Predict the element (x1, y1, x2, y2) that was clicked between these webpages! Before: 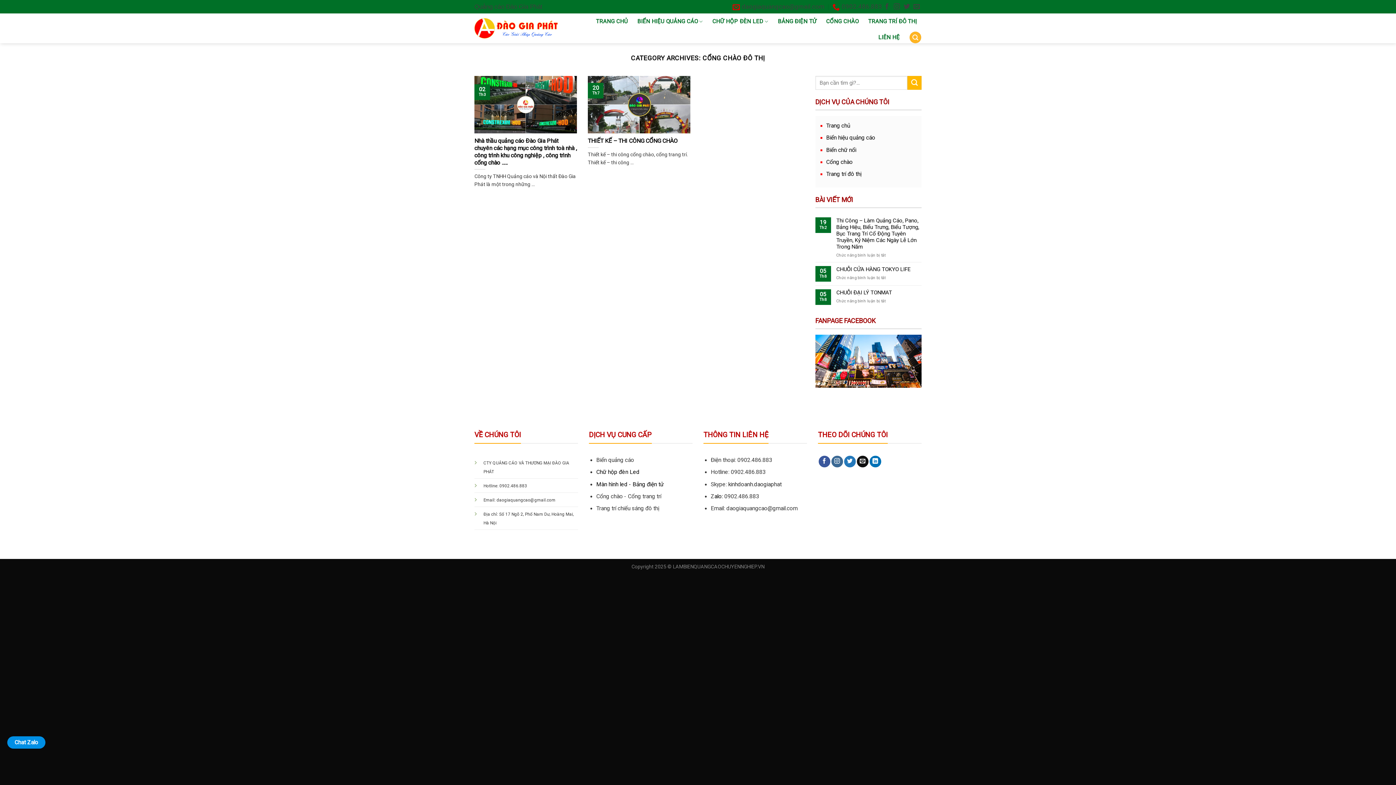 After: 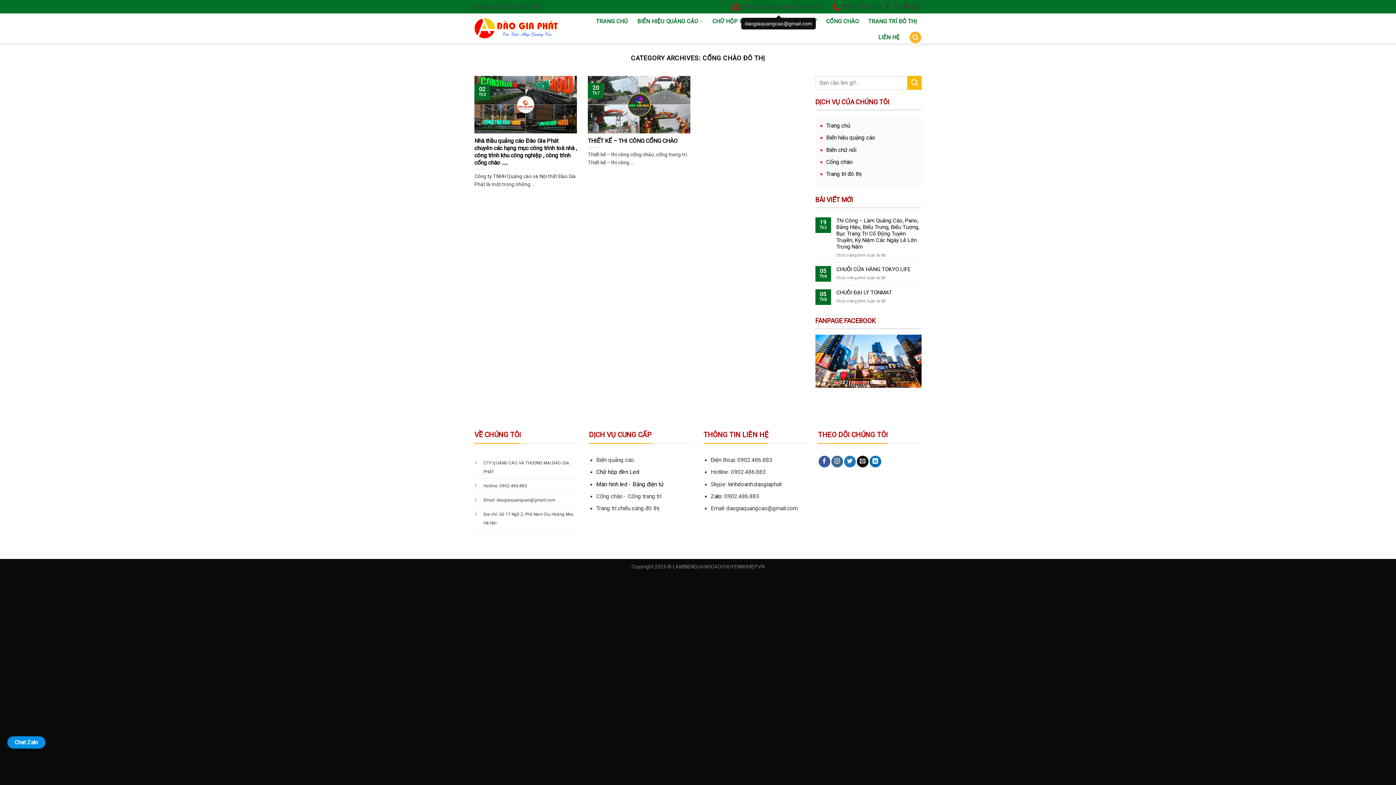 Action: label: daogiaquangcao@gmail.com bbox: (732, 0, 824, 13)